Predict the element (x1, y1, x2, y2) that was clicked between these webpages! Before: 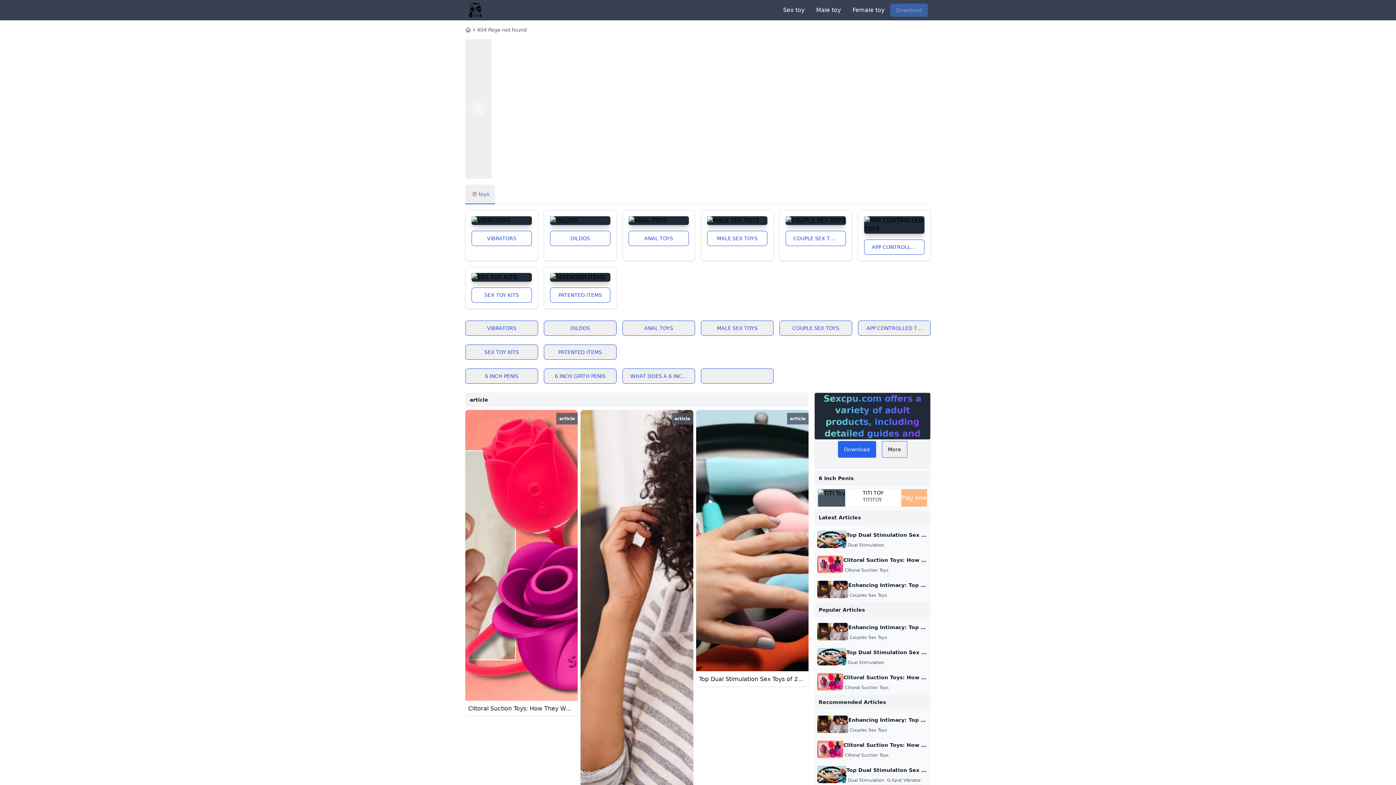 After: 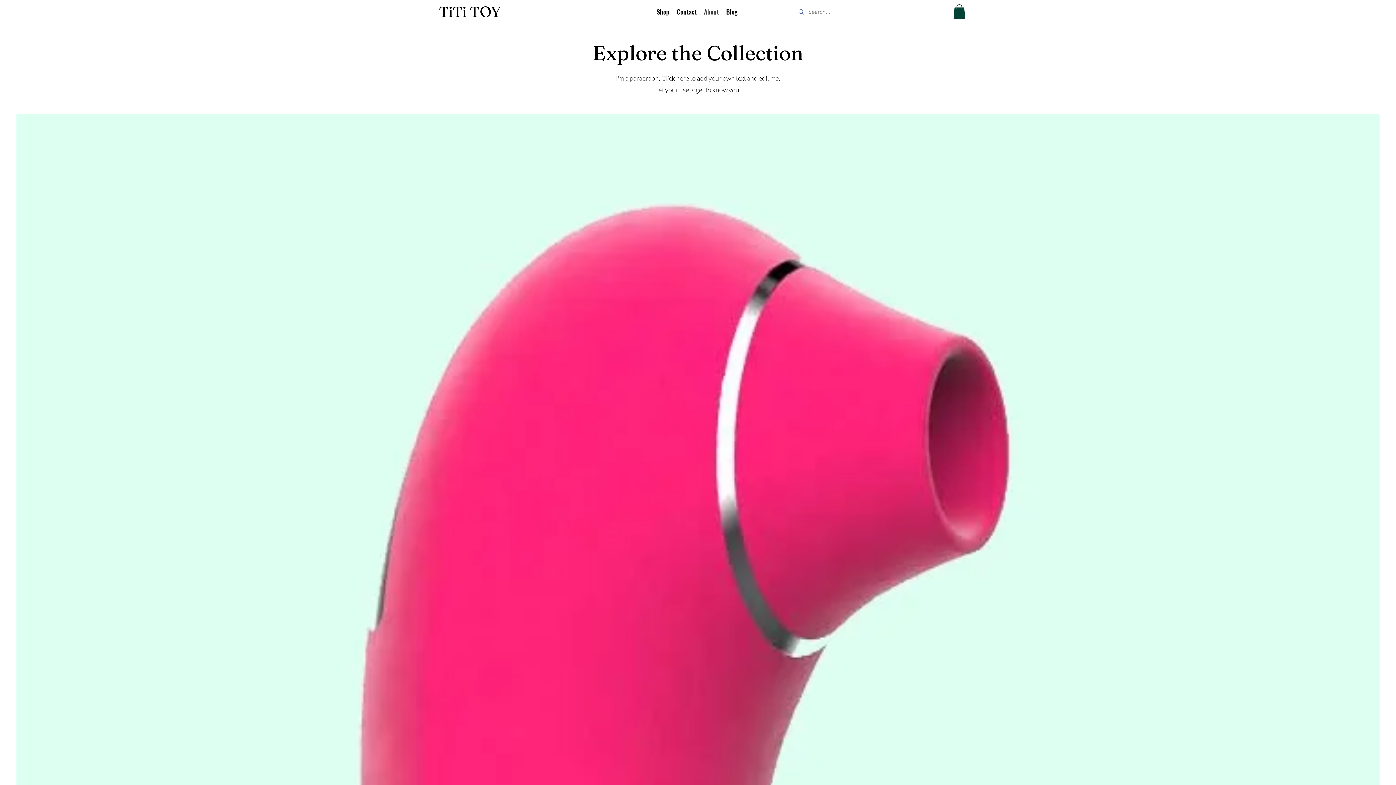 Action: bbox: (550, 273, 610, 281)